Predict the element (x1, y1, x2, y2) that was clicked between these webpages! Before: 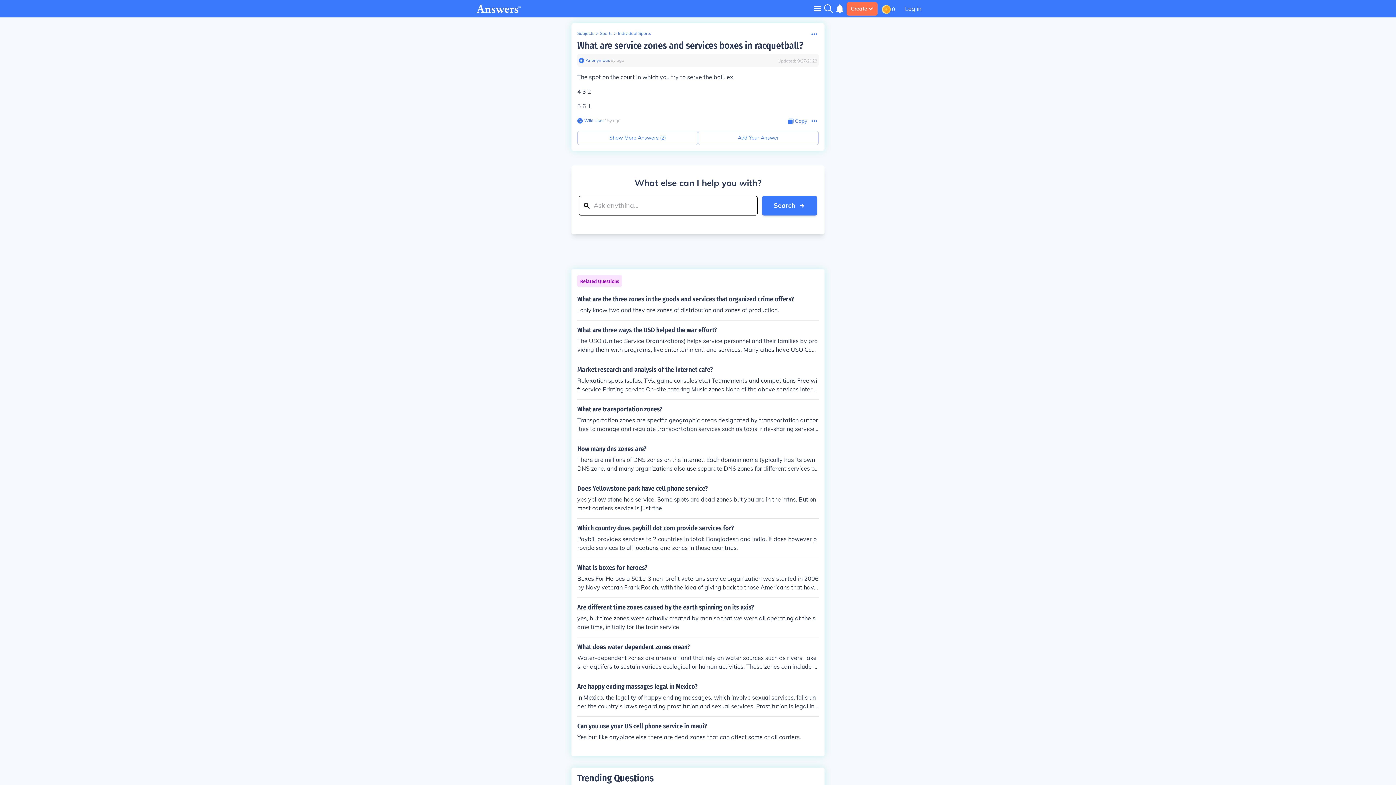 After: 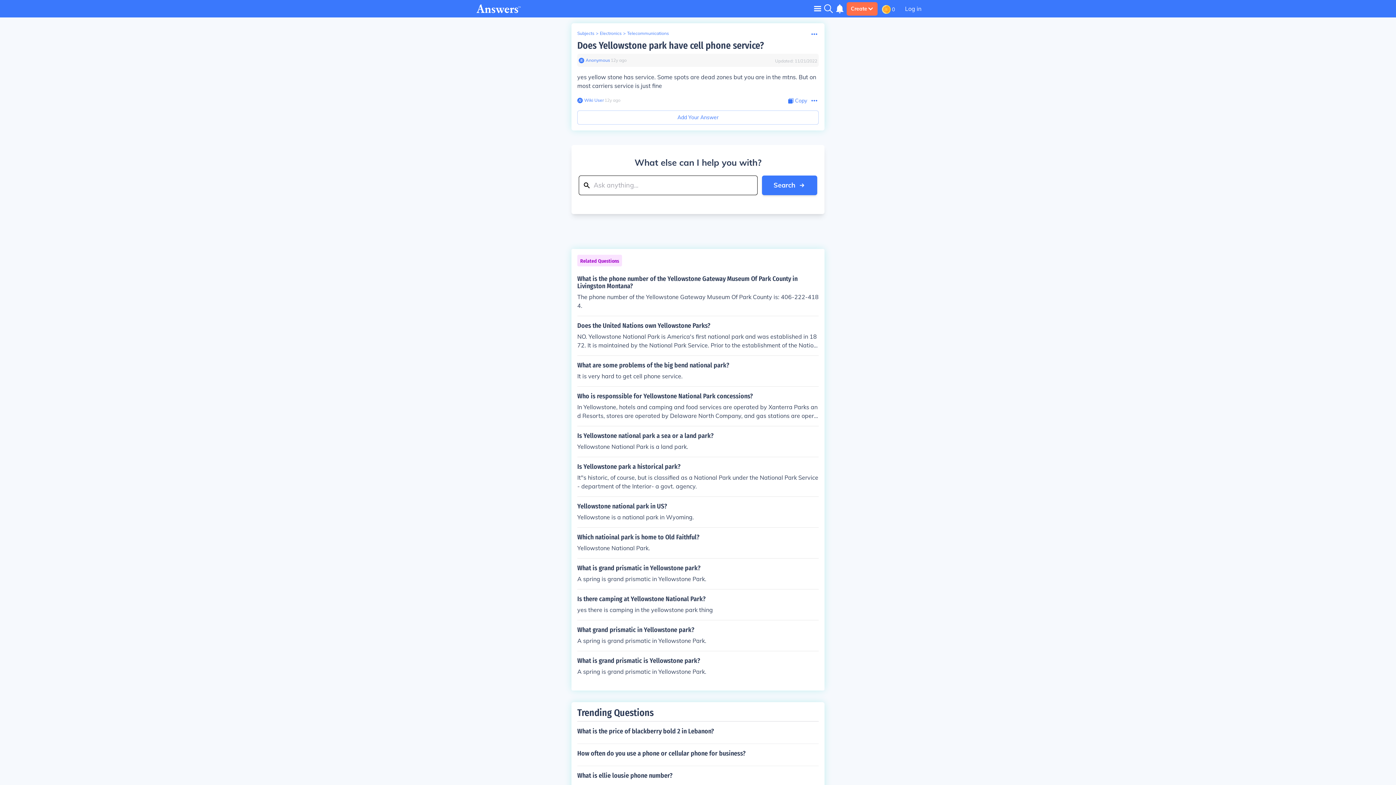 Action: bbox: (577, 485, 818, 512) label: Does Yellowstone park have cell phone service?

yes yellow stone has service. Some spots are dead zones but you are in the mtns. But on most carriers service is just fine